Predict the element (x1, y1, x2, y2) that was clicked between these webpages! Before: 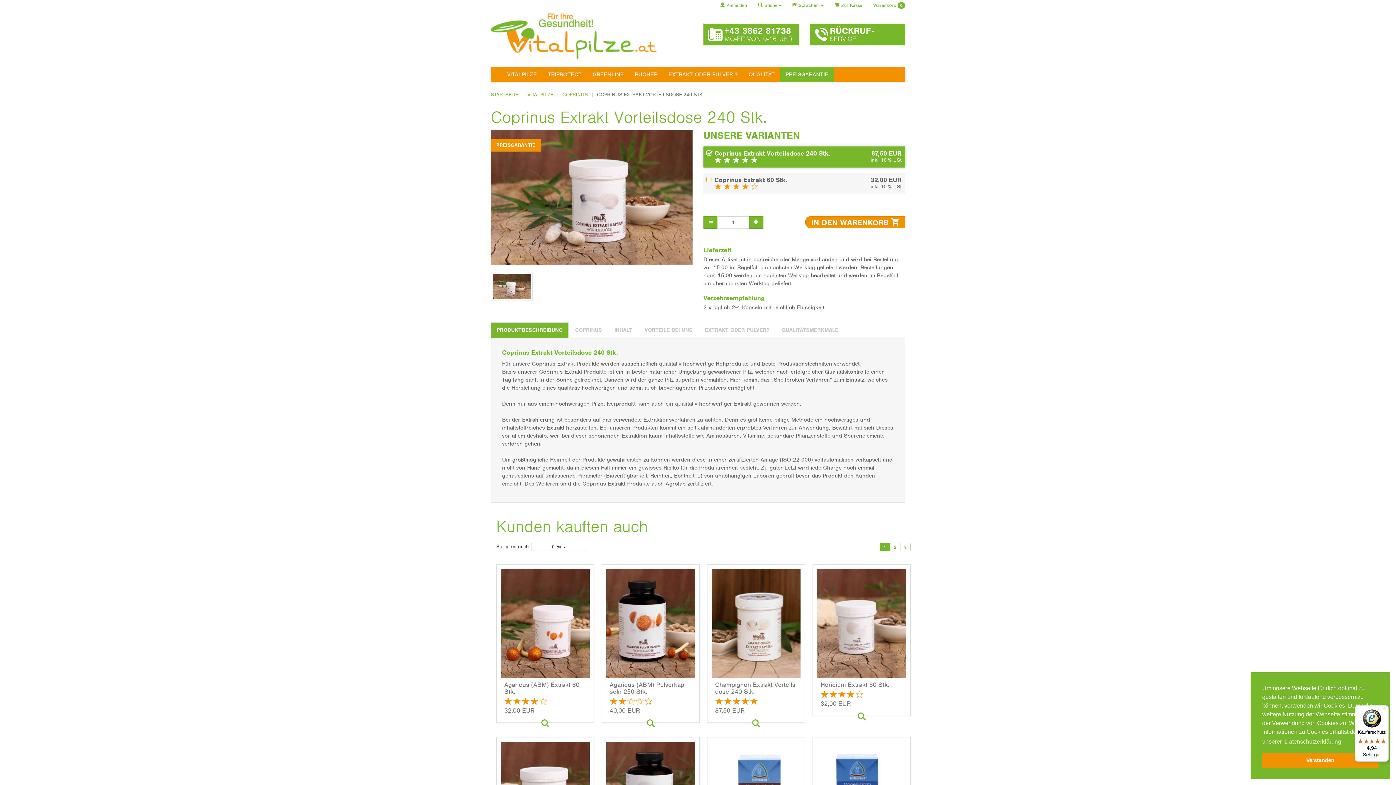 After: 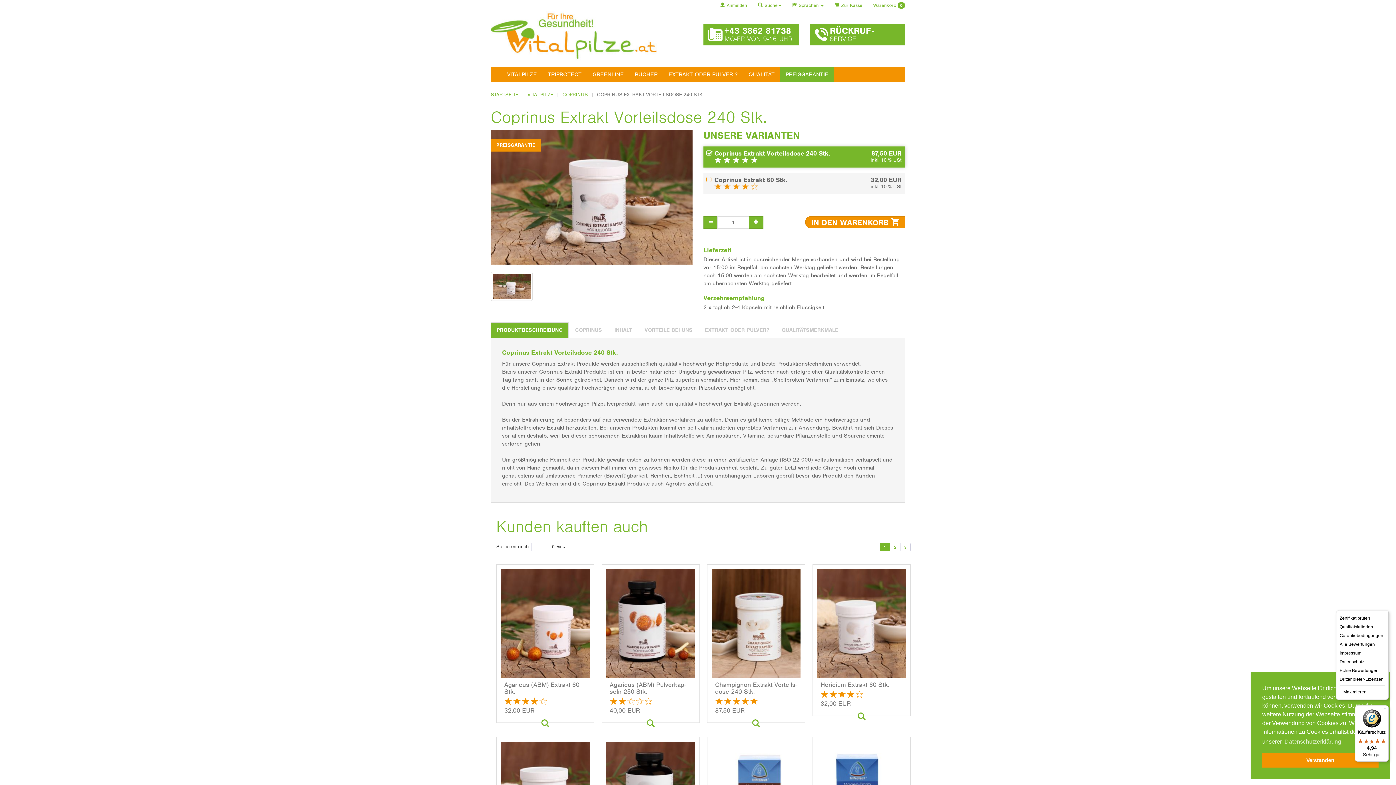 Action: label: Menü bbox: (1380, 705, 1389, 714)